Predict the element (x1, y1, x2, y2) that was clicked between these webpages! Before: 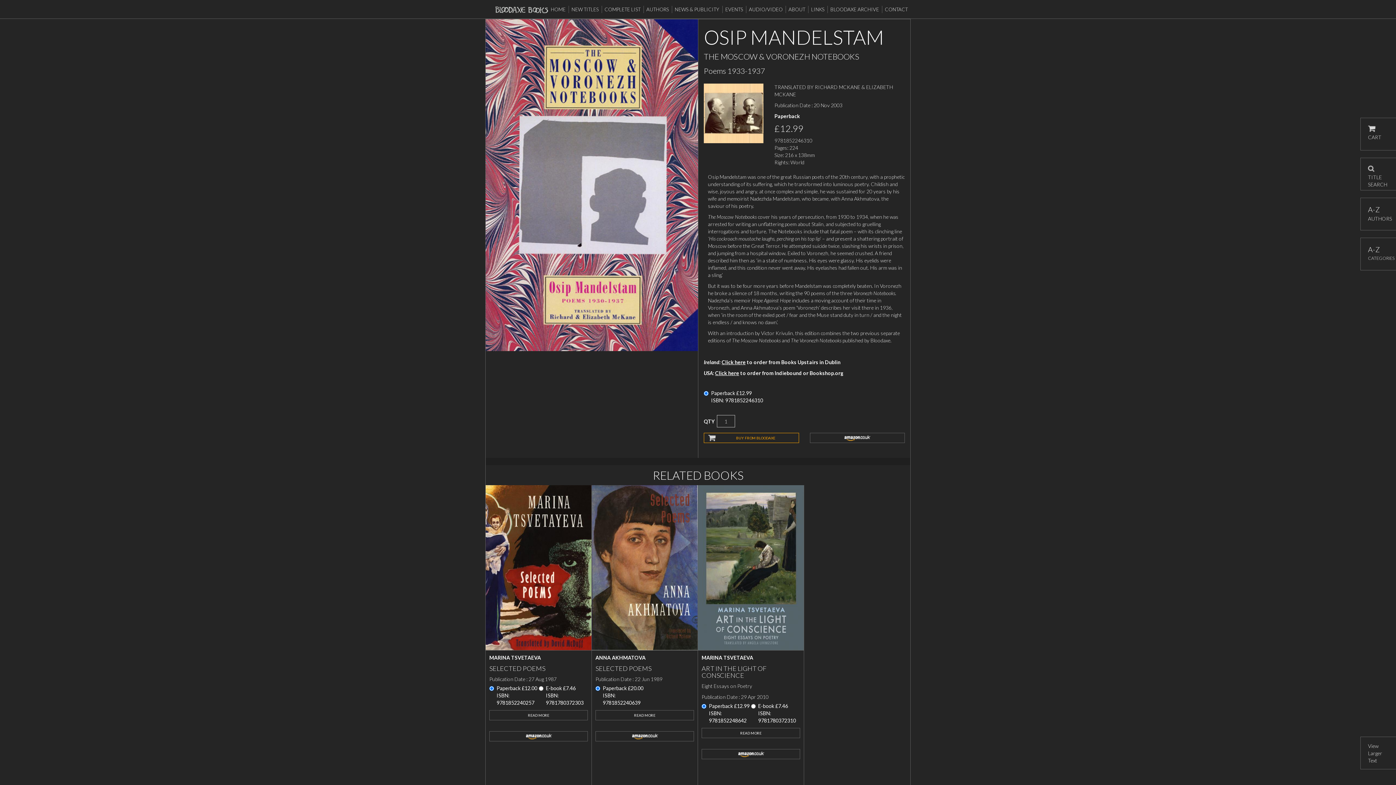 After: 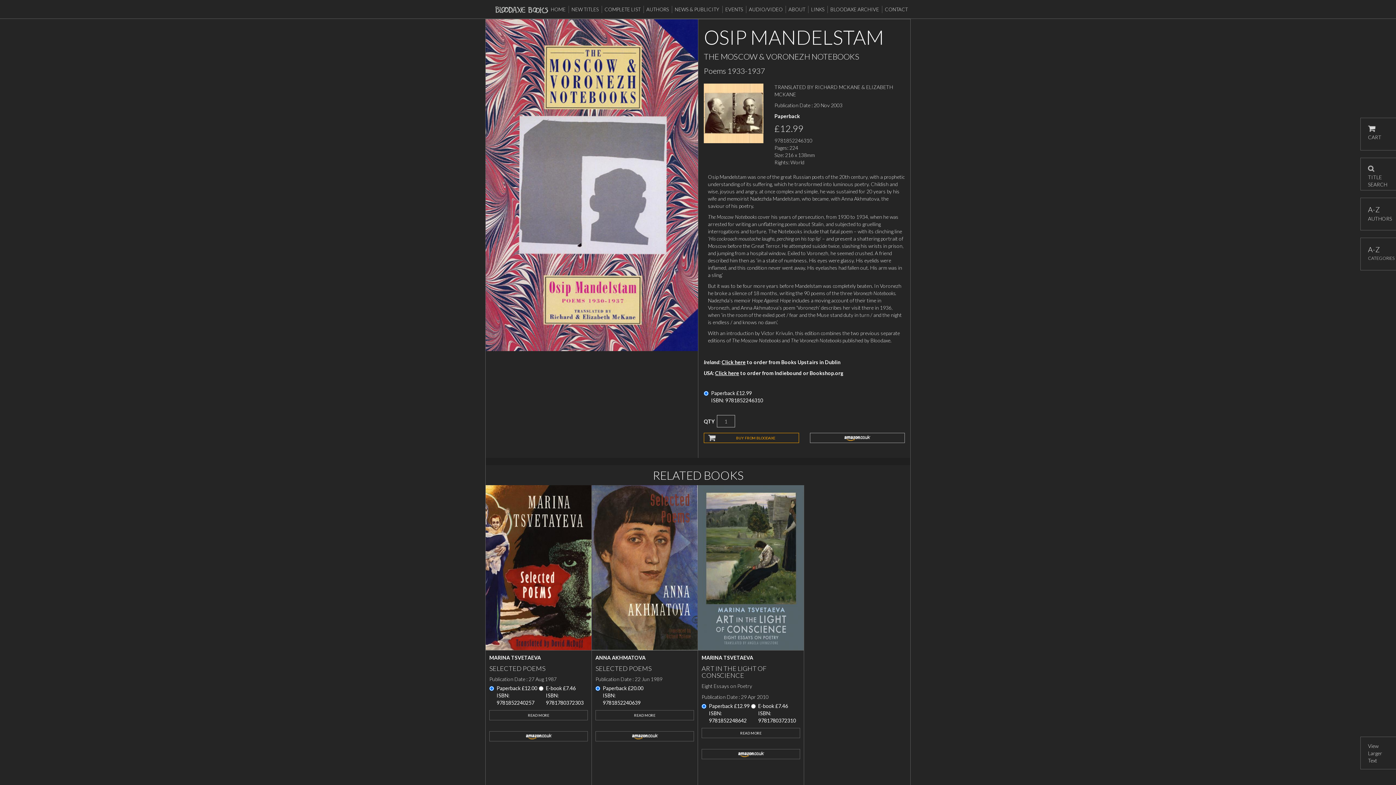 Action: label: AMAZON.CO.UK bbox: (810, 433, 905, 443)